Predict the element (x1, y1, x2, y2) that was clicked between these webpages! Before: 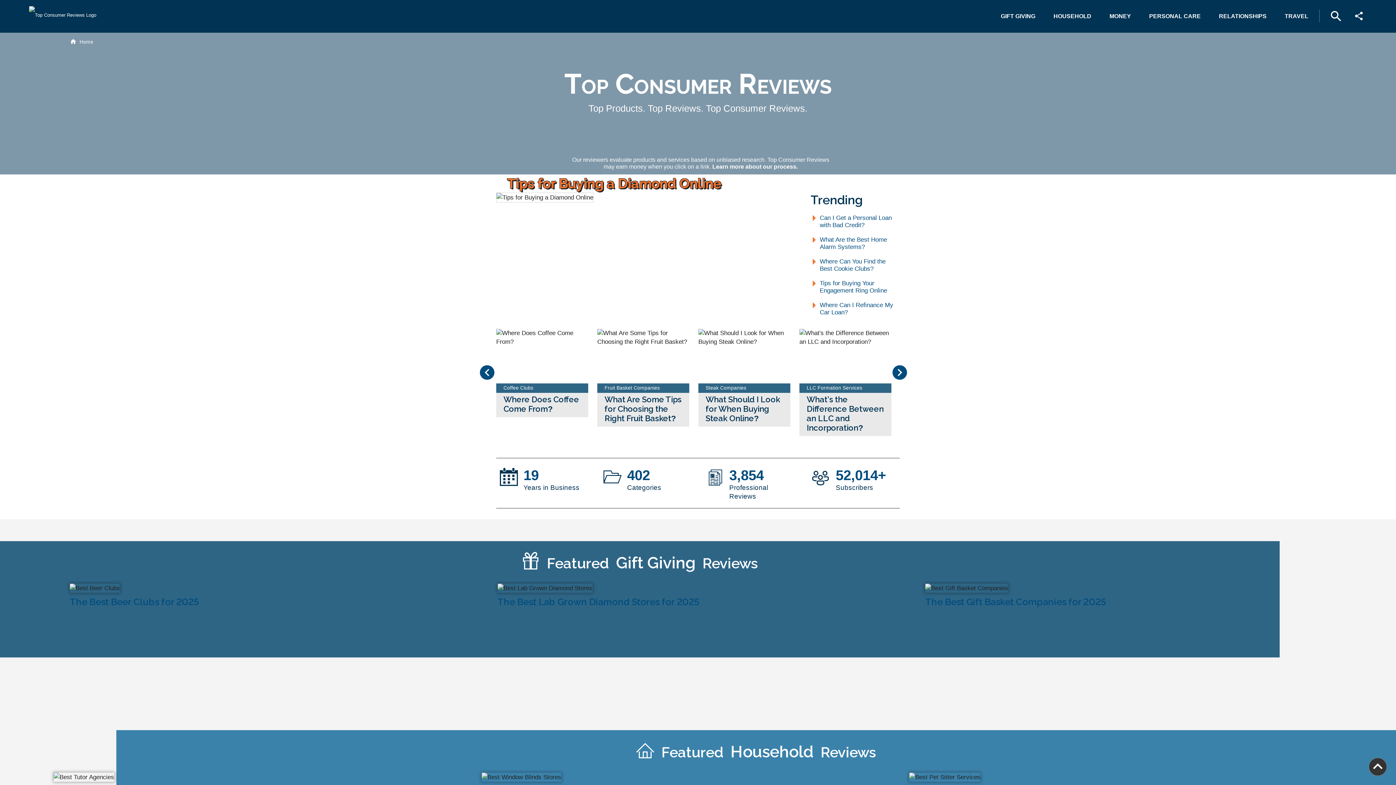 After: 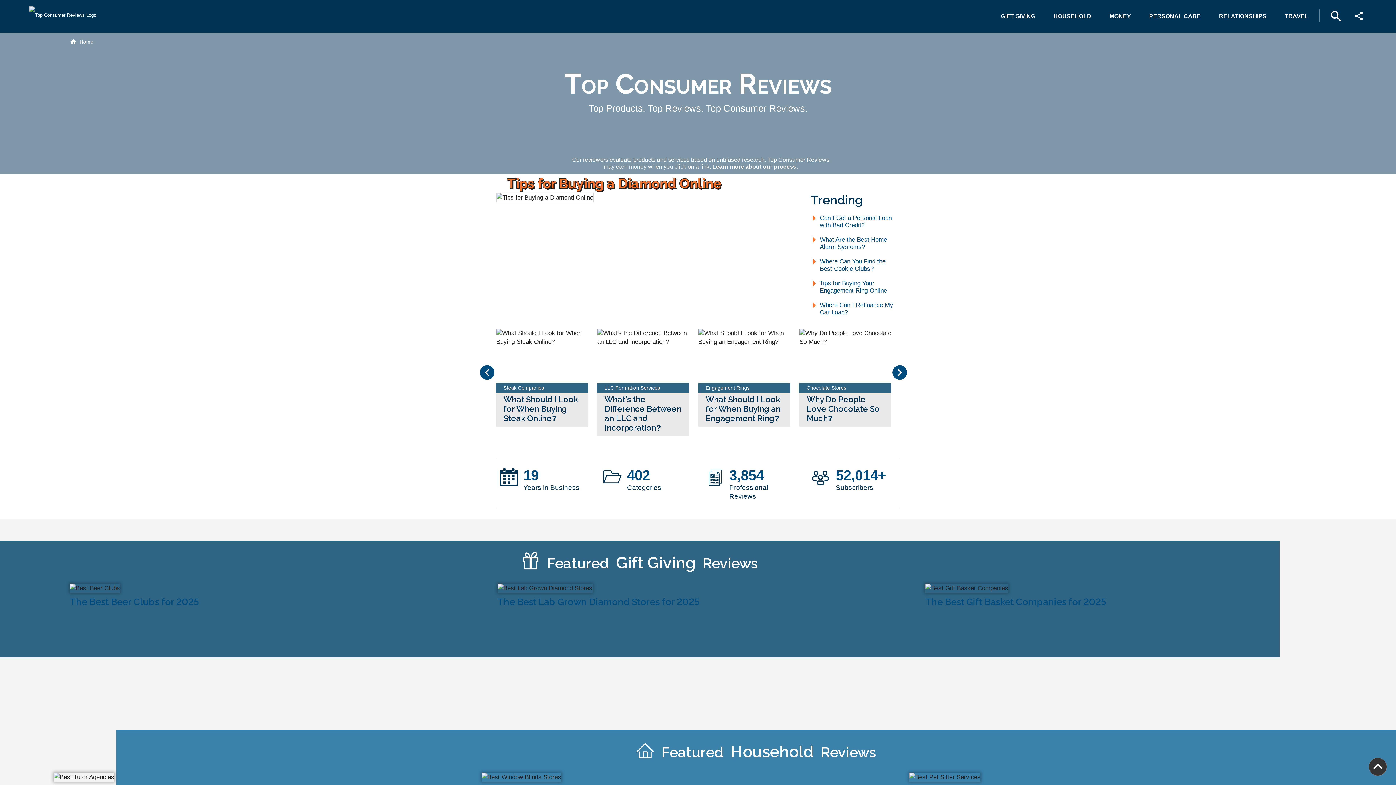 Action: bbox: (29, 6, 96, 26)